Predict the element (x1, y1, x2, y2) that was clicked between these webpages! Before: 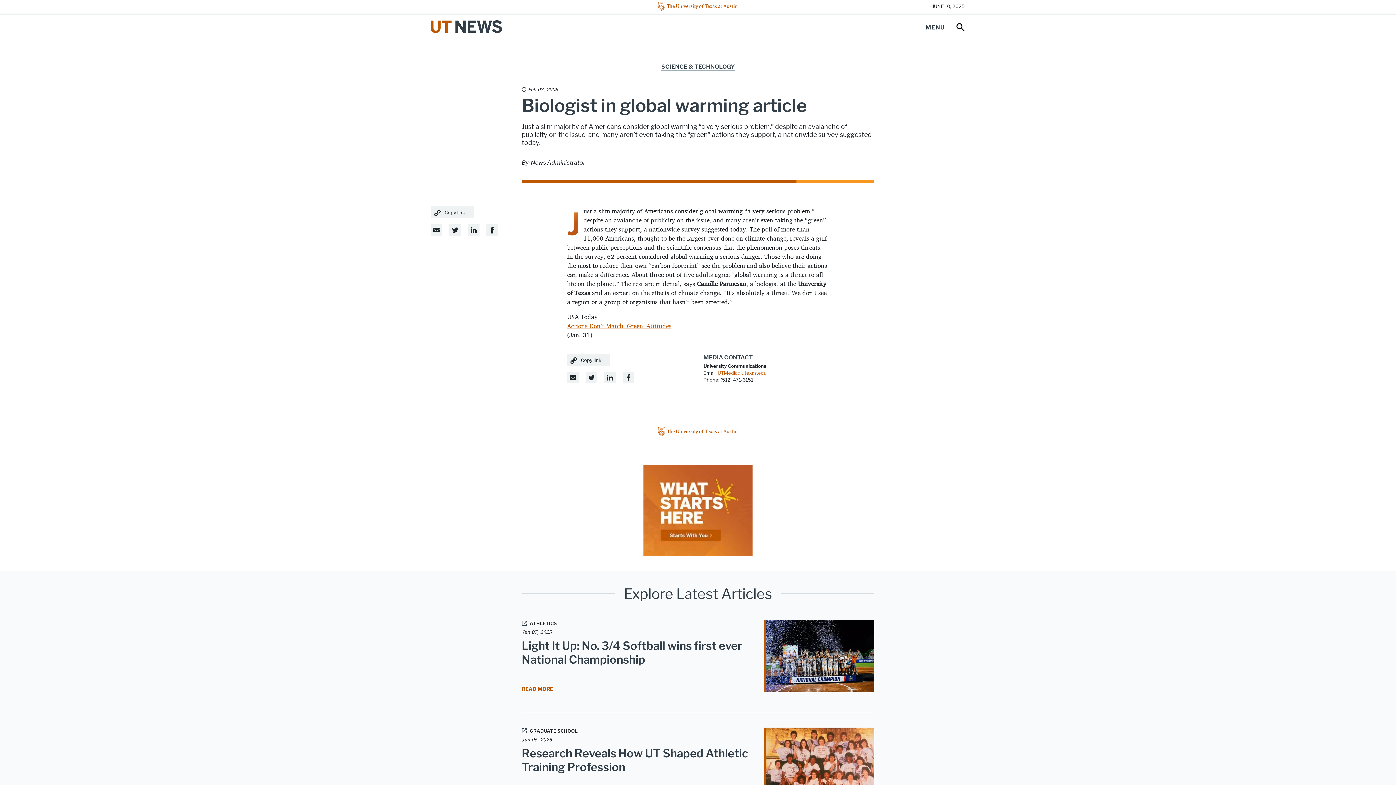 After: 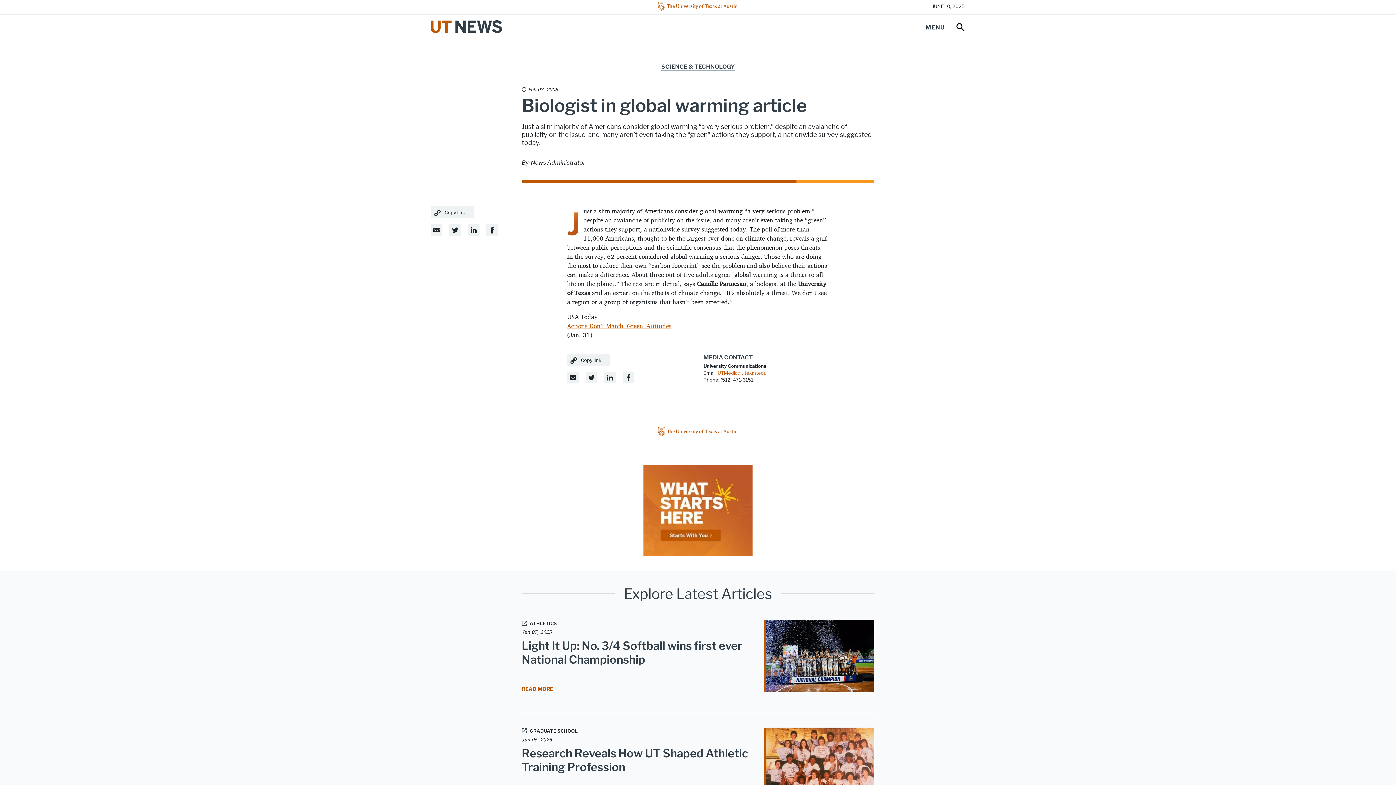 Action: label: Read article Research ​Reveals How UT Shaped Athletic Training Profession bbox: (764, 763, 874, 770)